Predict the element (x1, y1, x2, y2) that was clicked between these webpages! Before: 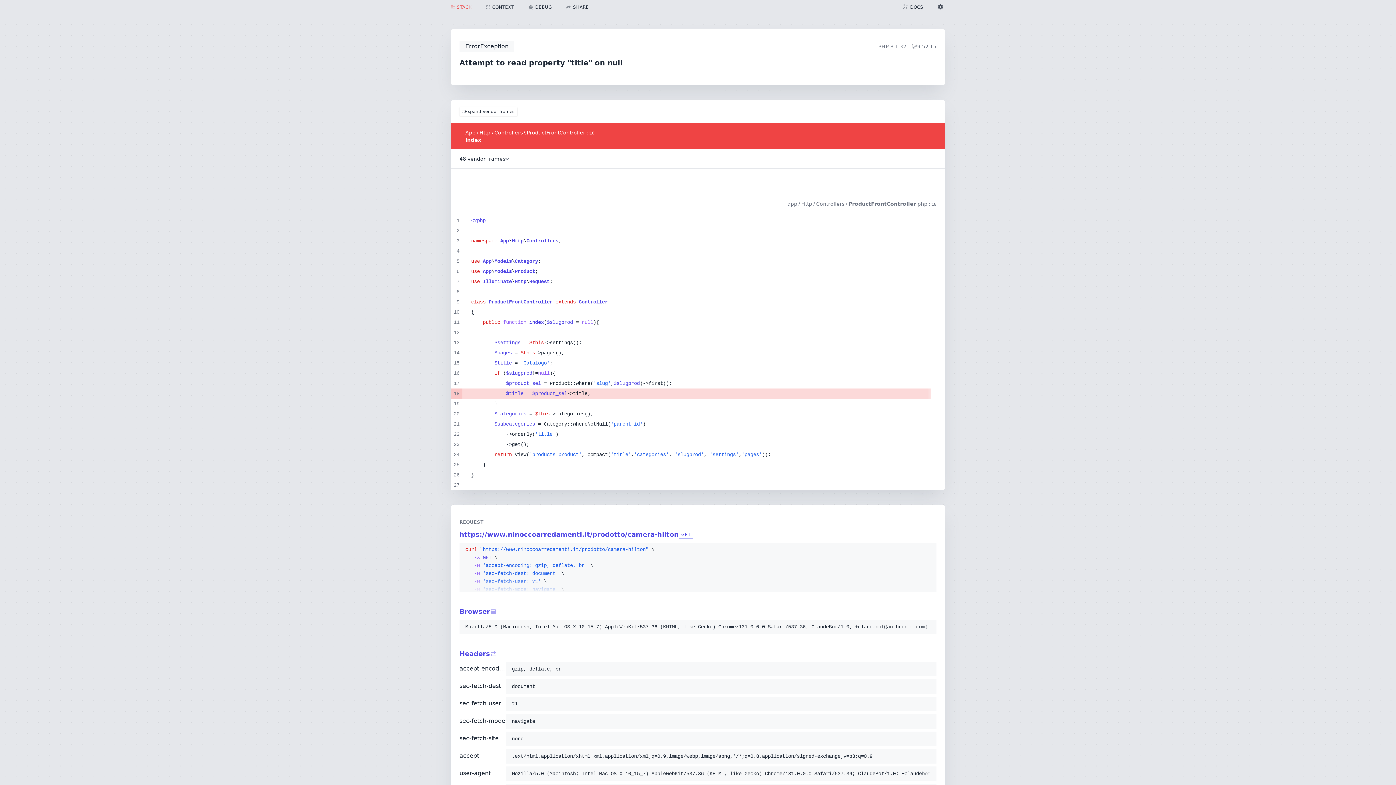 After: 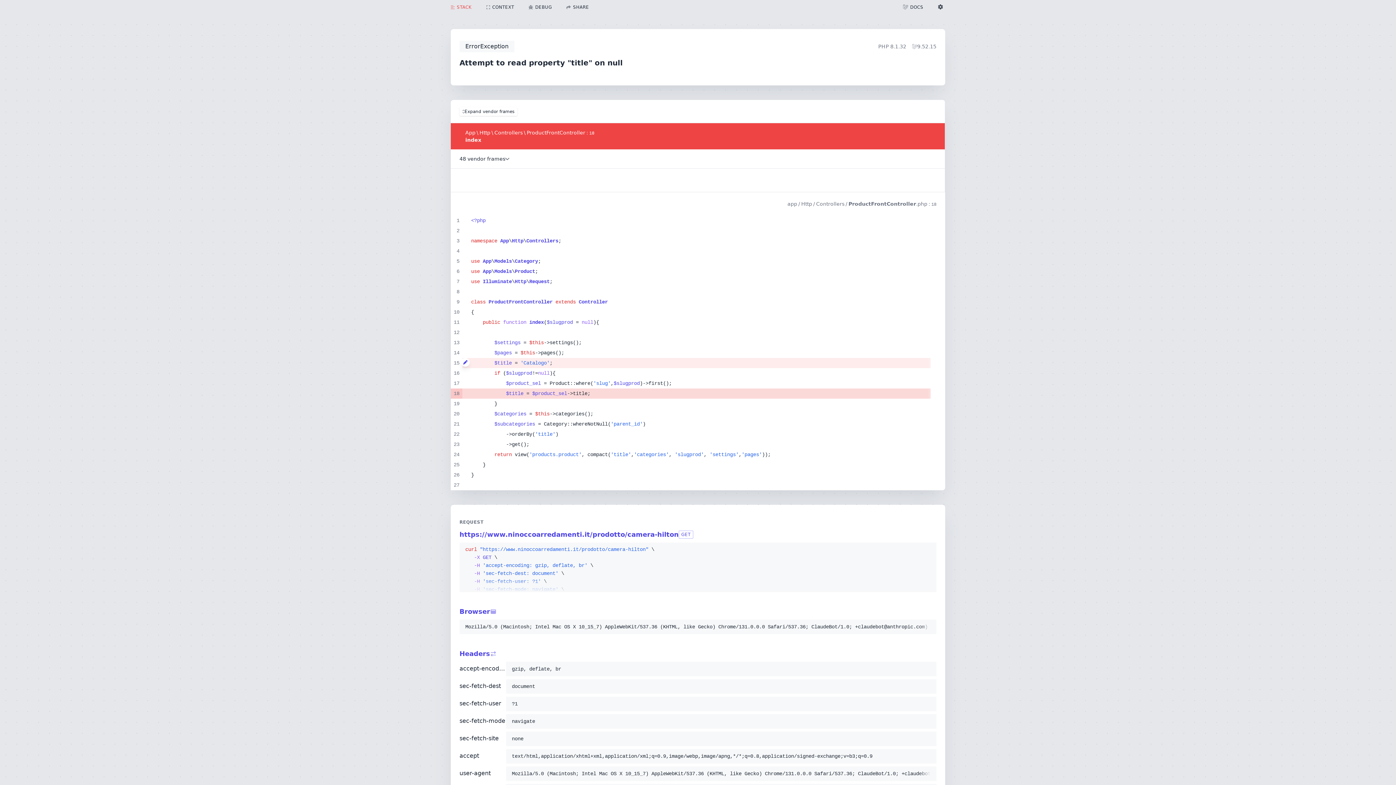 Action: bbox: (461, 358, 469, 366)